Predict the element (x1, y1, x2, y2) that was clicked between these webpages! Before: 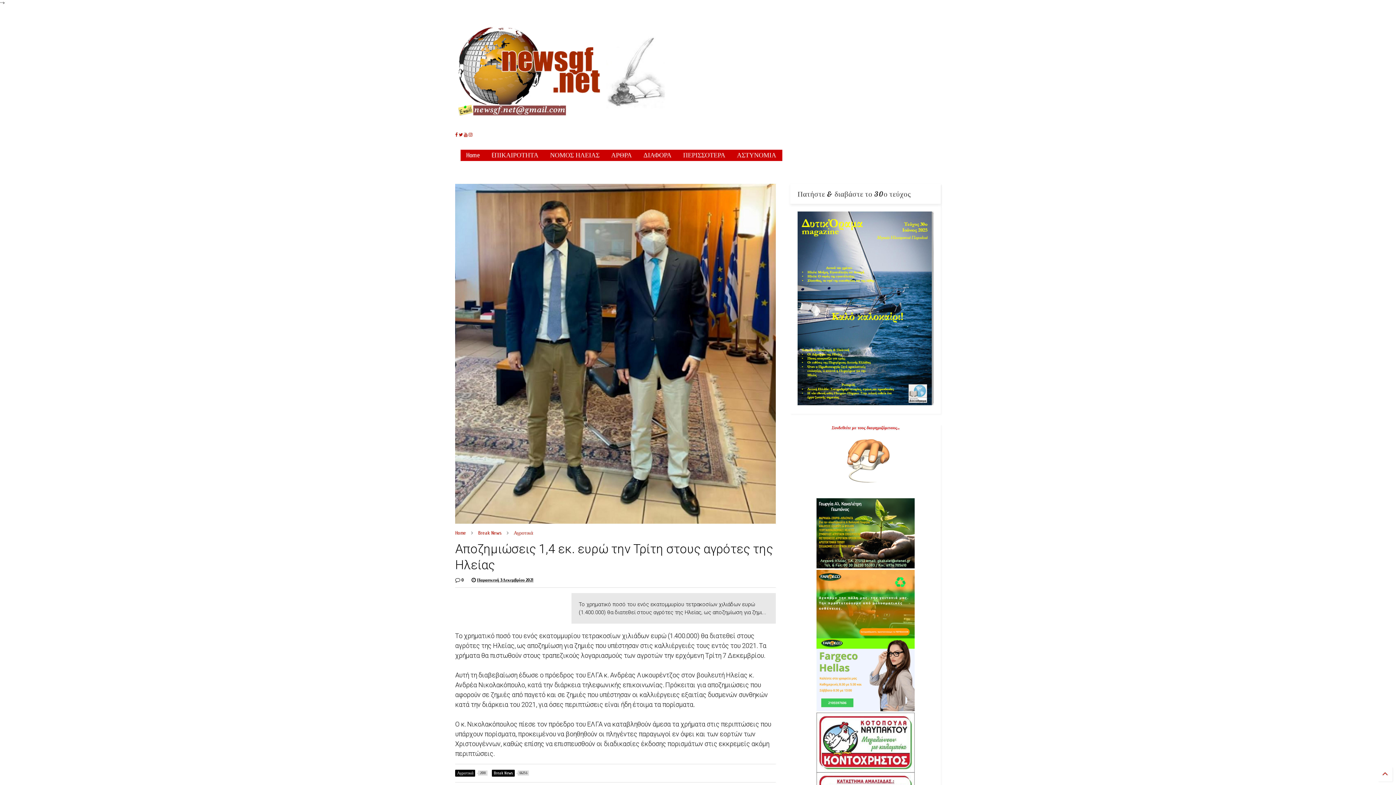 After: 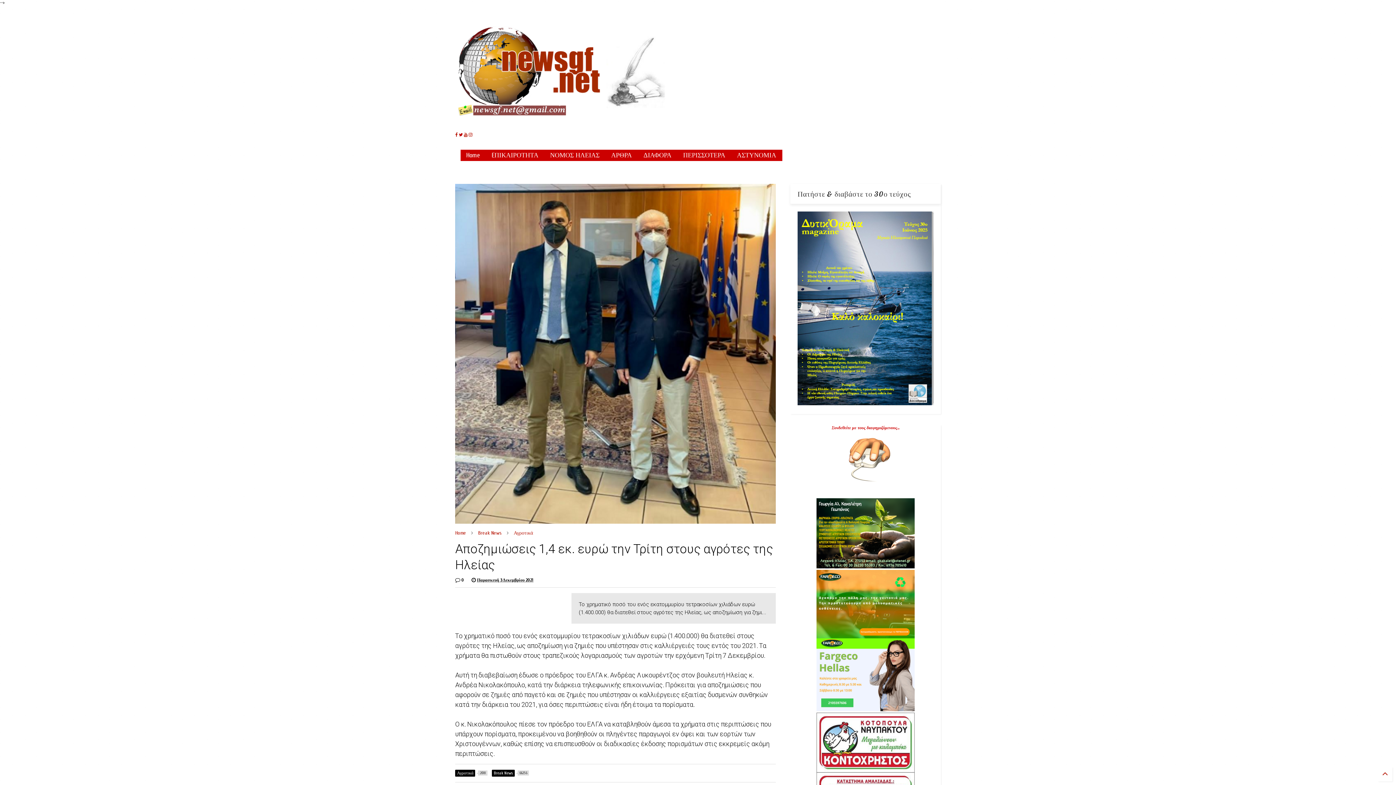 Action: bbox: (458, 132, 462, 137)